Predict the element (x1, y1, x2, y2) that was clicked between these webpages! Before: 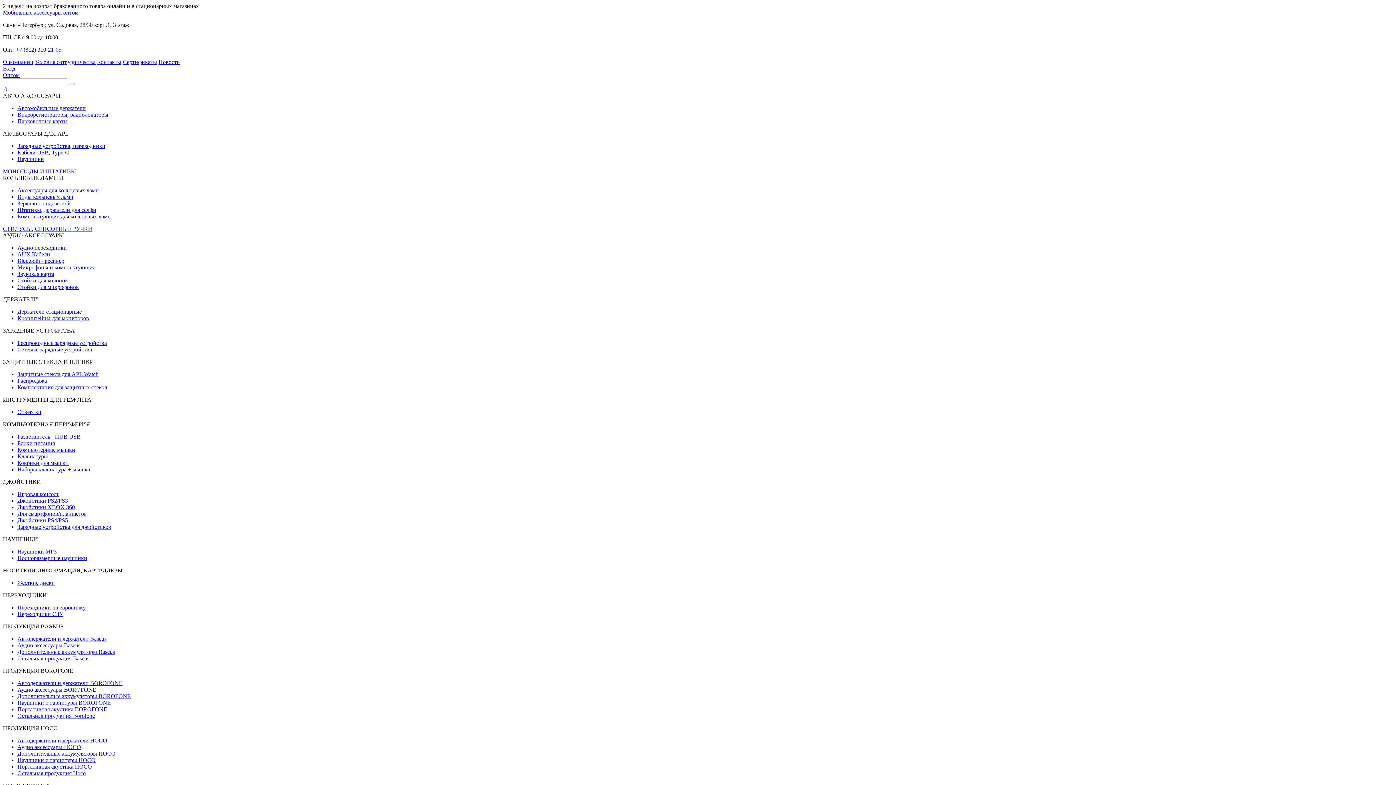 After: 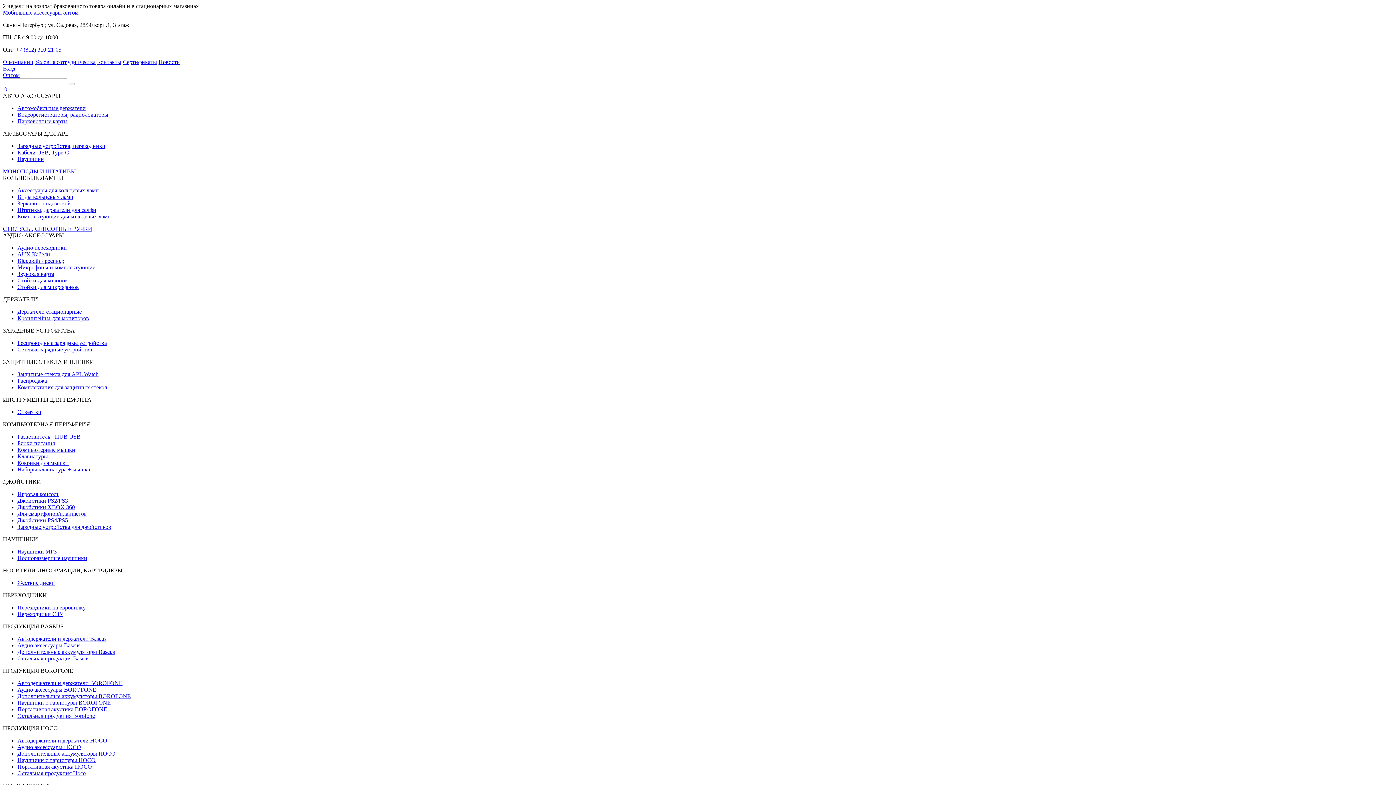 Action: bbox: (17, 636, 106, 642) label: Автодержатели и держатели Baseus